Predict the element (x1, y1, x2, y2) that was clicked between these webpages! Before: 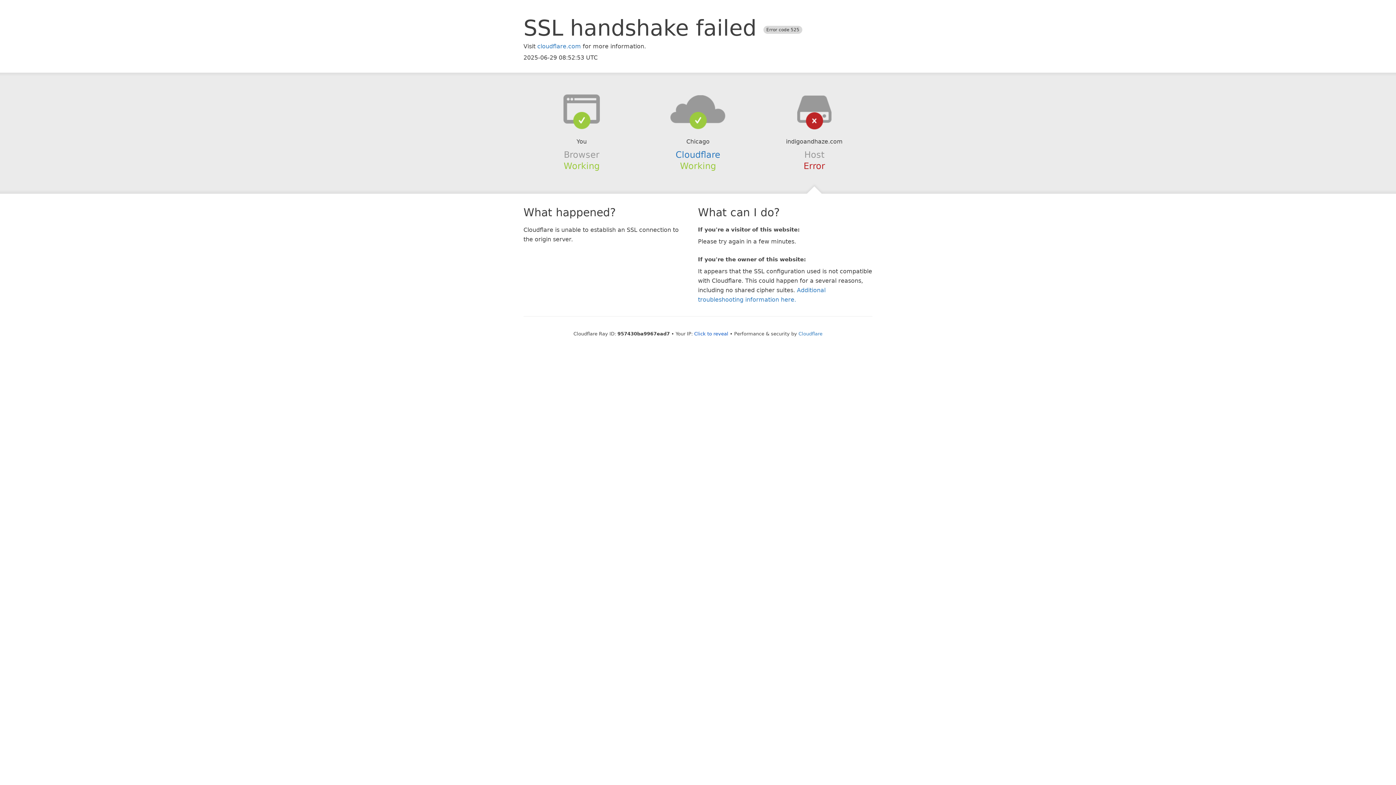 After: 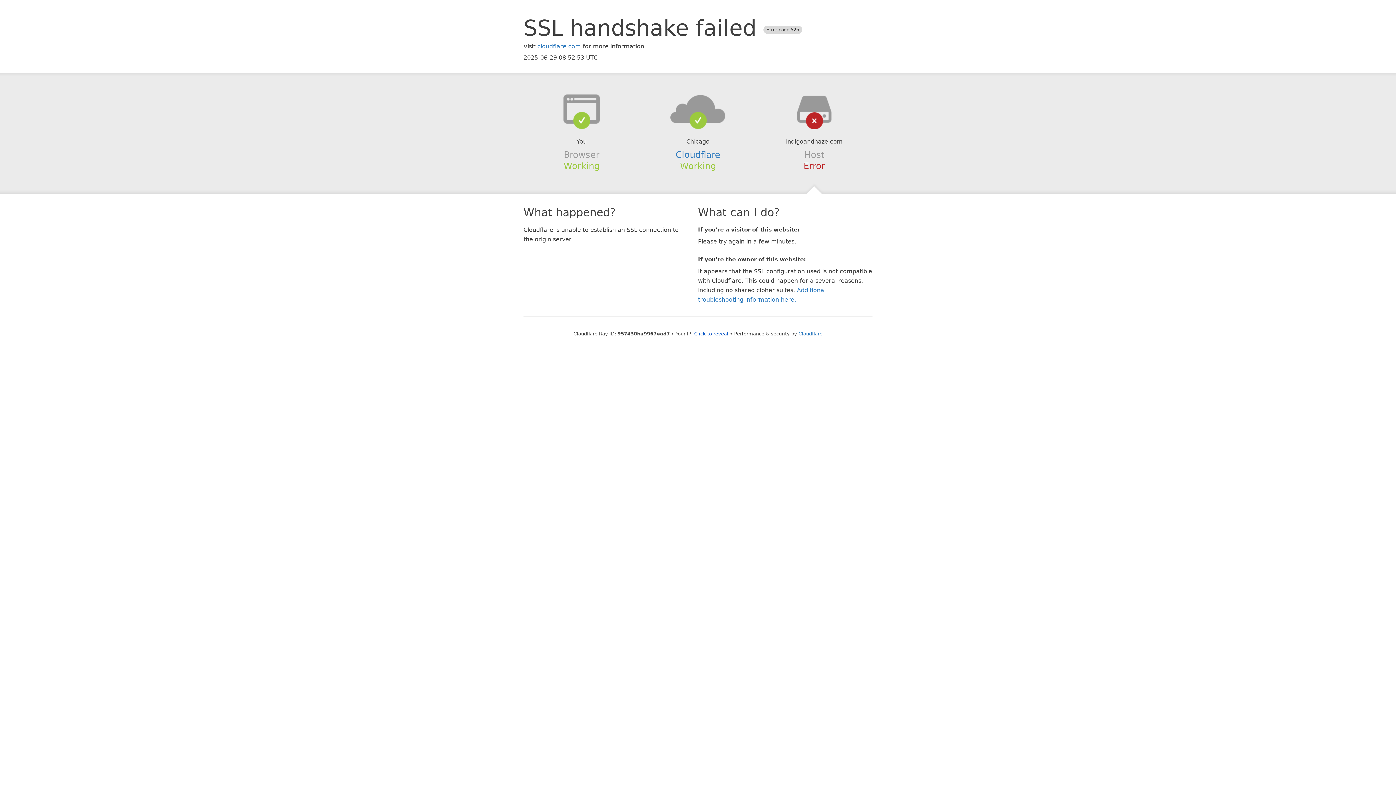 Action: bbox: (639, 94, 756, 123)